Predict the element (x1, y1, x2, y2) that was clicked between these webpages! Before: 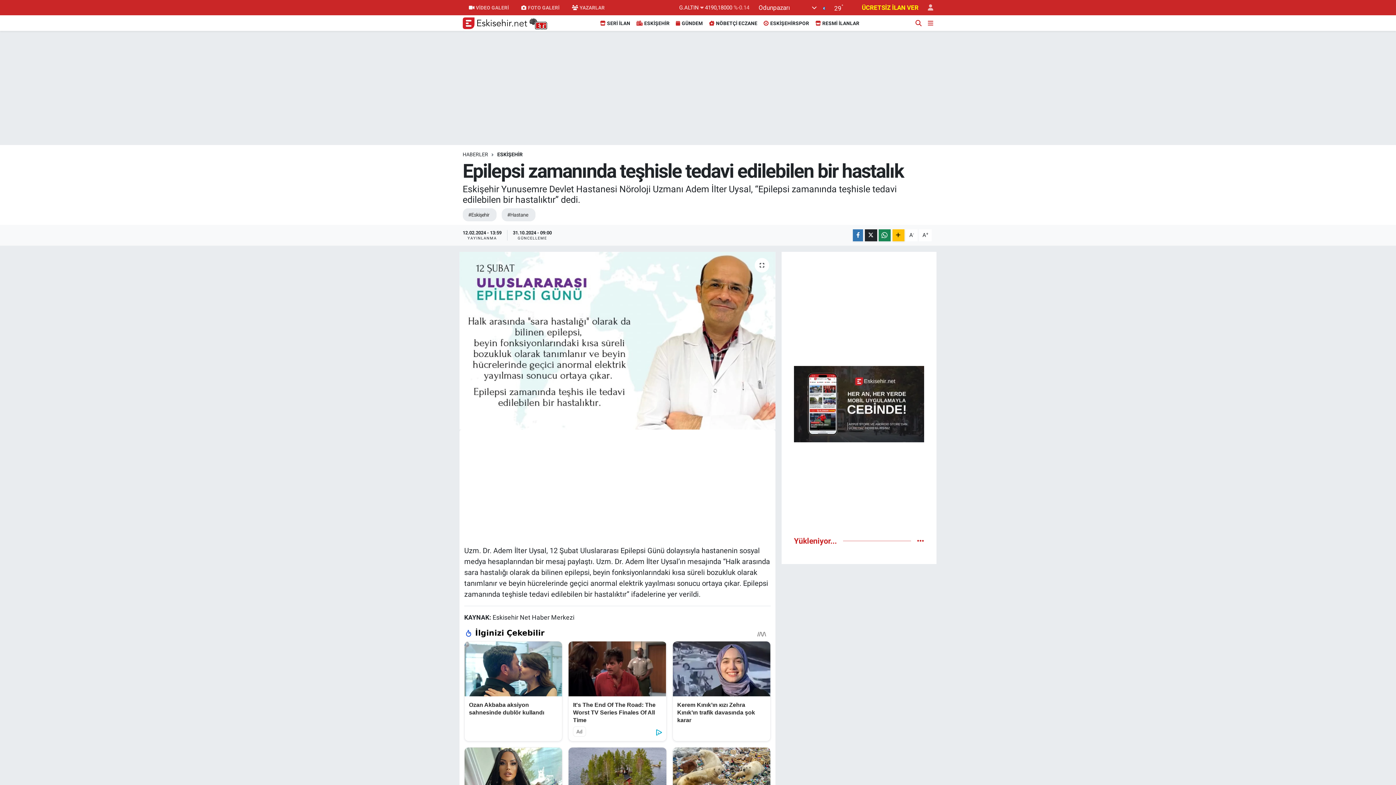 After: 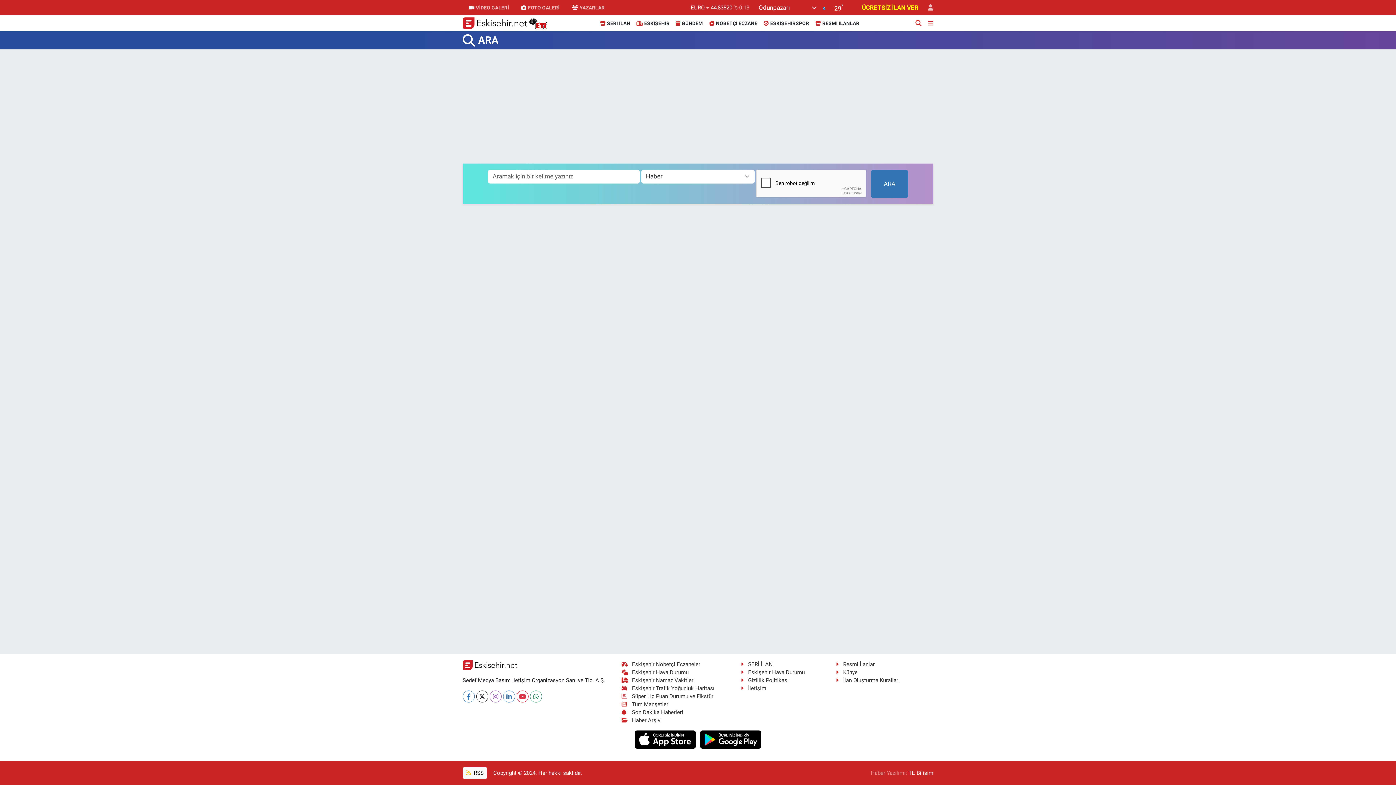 Action: bbox: (912, 19, 925, 26)